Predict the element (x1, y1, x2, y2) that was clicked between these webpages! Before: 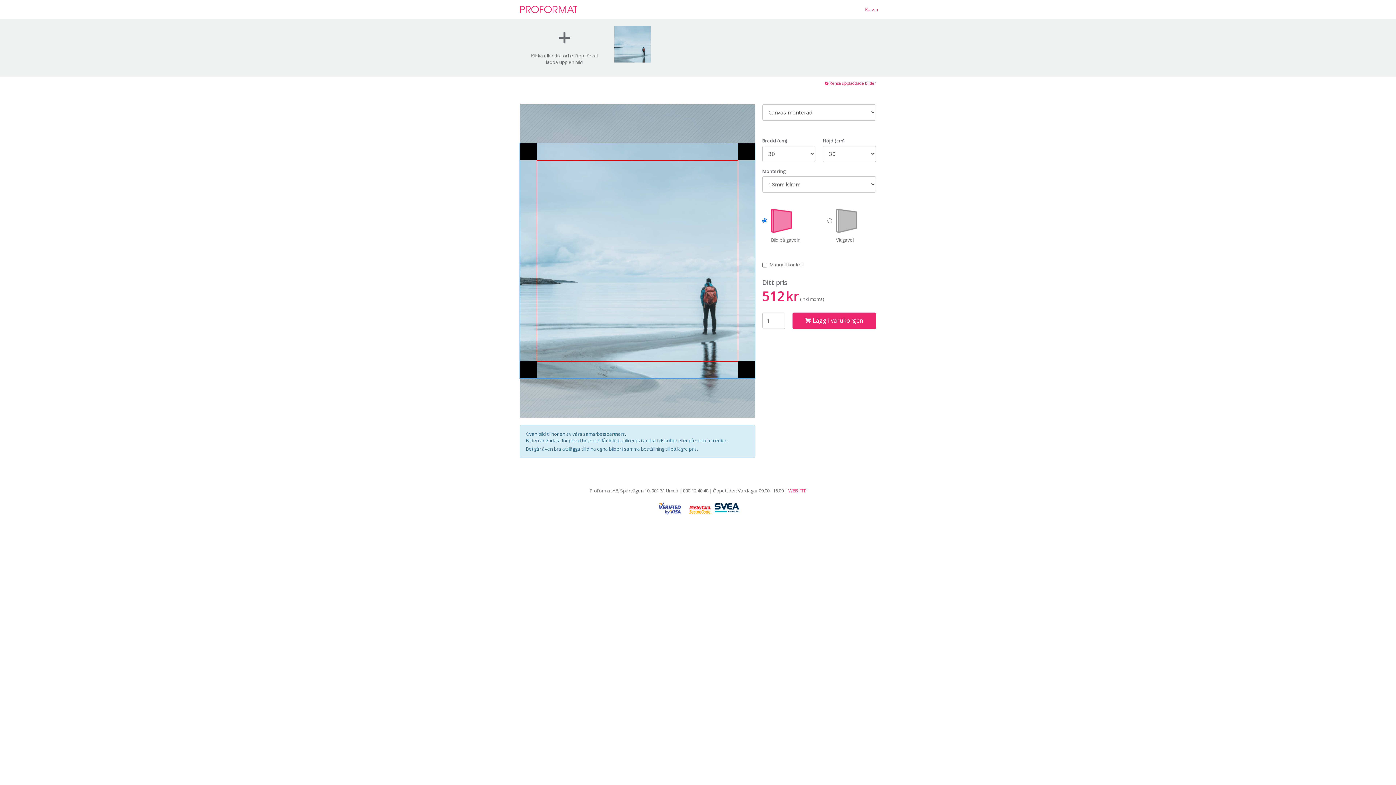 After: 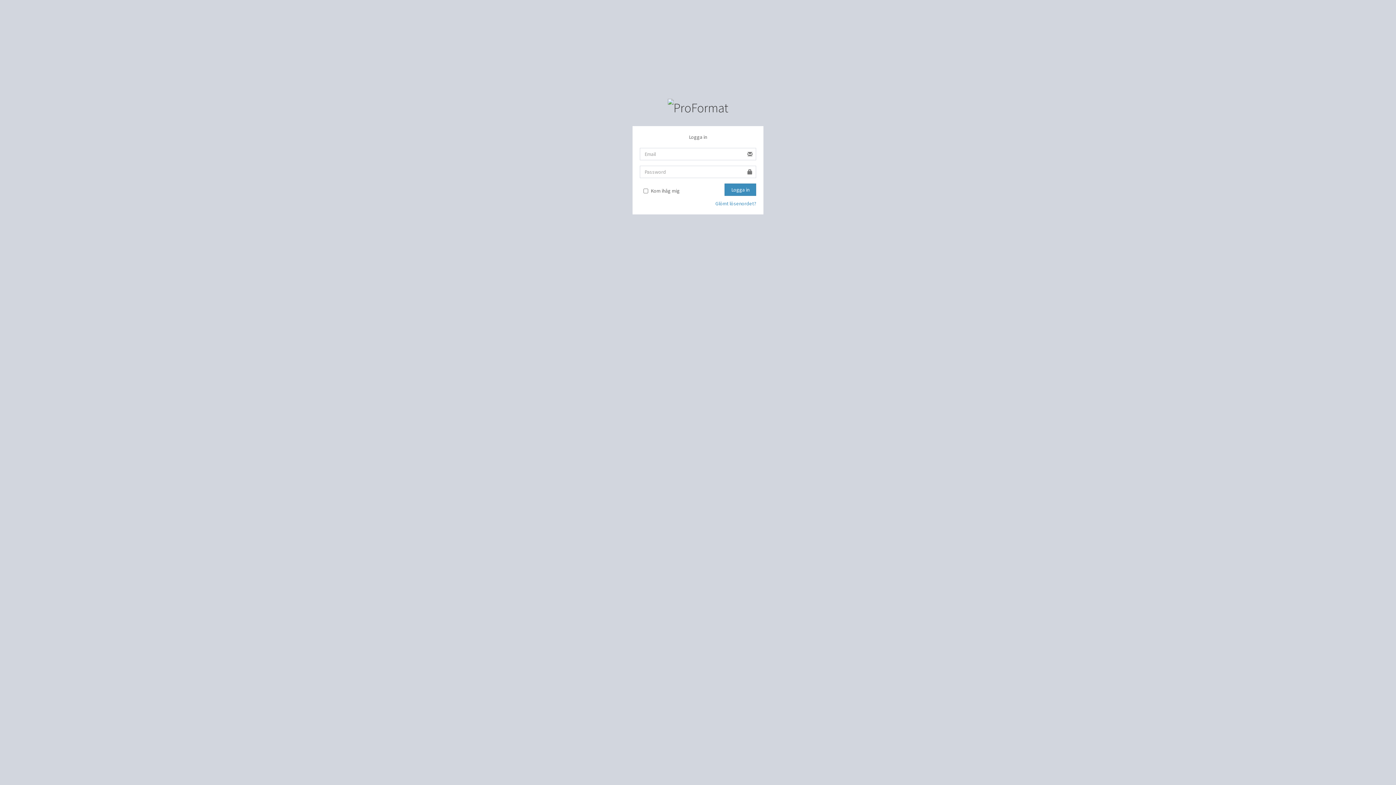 Action: bbox: (516, 0, 581, 18)